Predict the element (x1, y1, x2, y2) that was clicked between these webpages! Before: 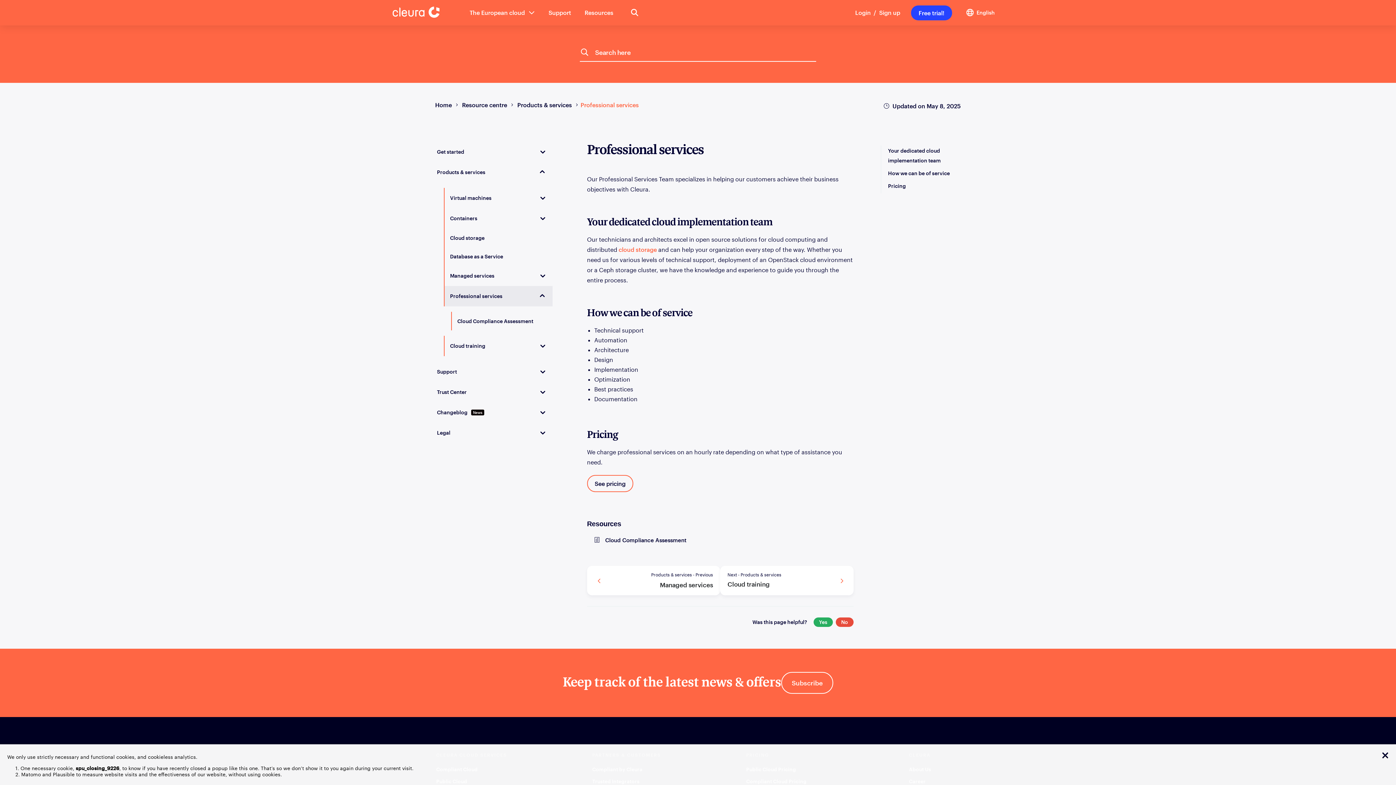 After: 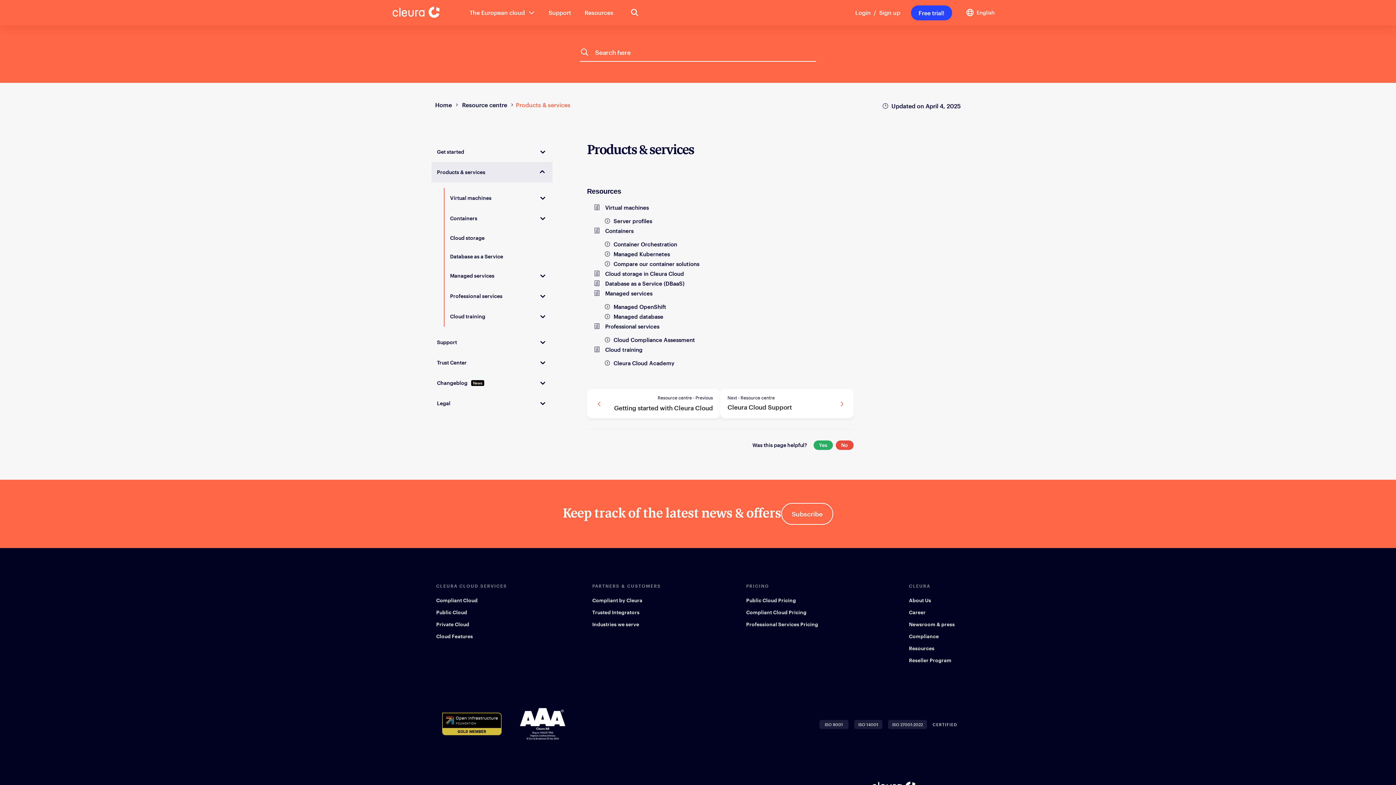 Action: bbox: (437, 168, 537, 176) label: Products & services